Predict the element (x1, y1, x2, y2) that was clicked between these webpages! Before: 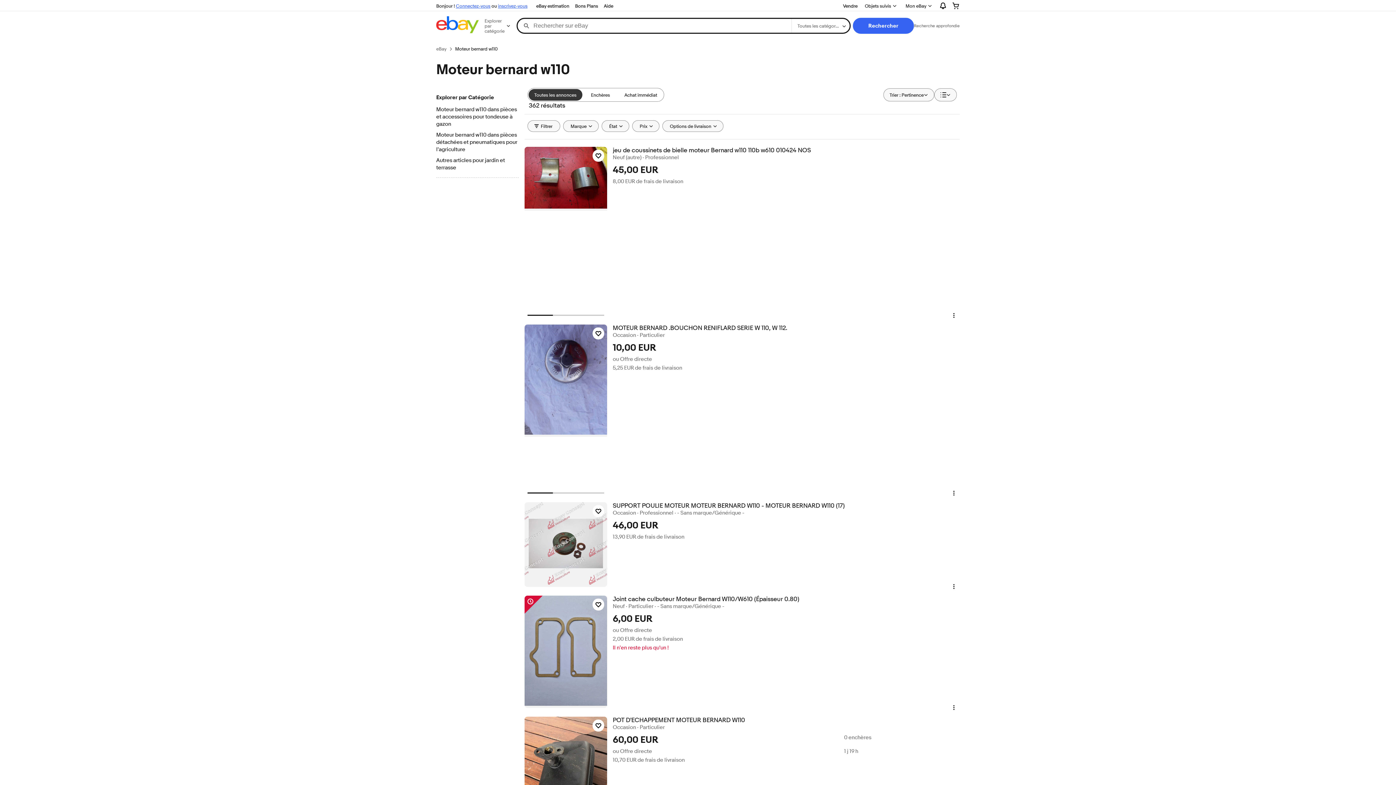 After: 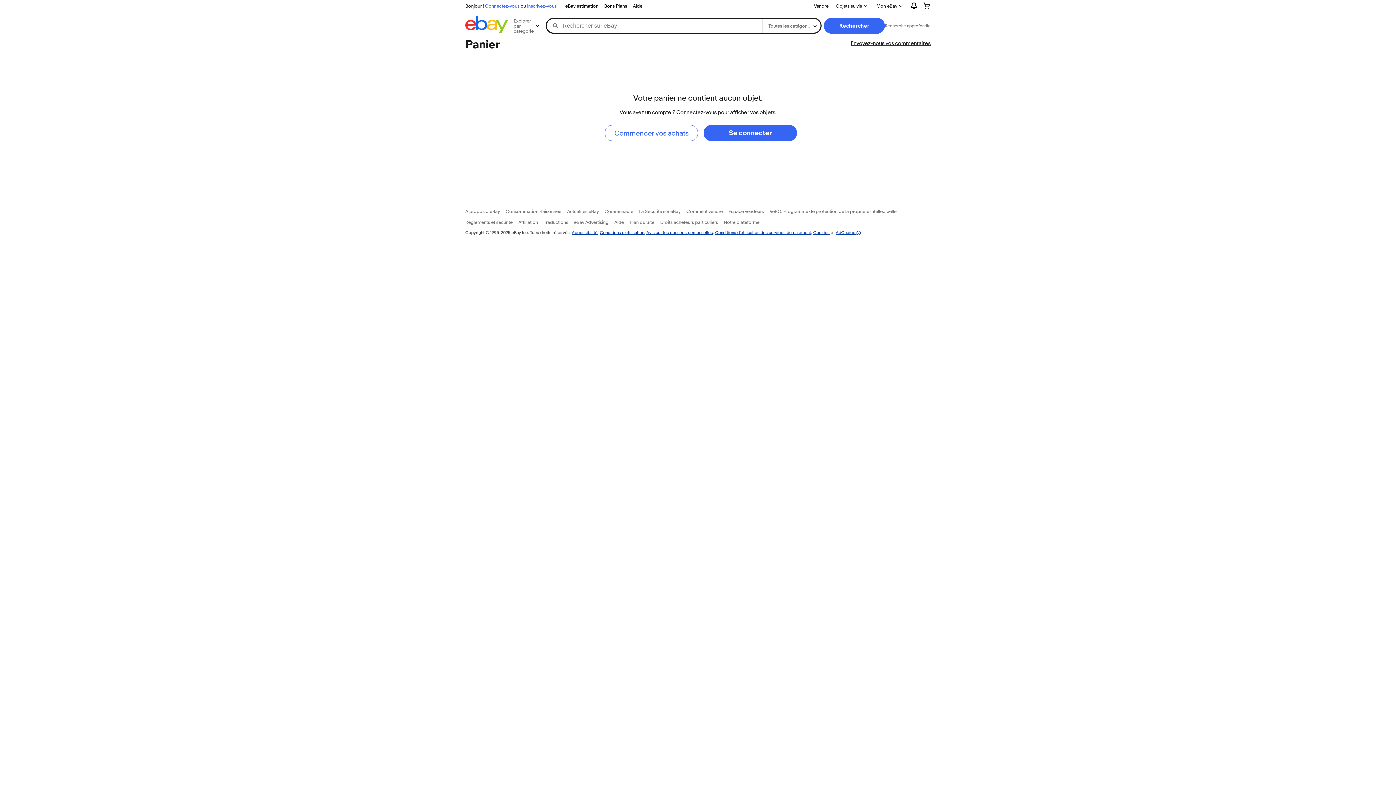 Action: bbox: (946, 0, 965, 11)